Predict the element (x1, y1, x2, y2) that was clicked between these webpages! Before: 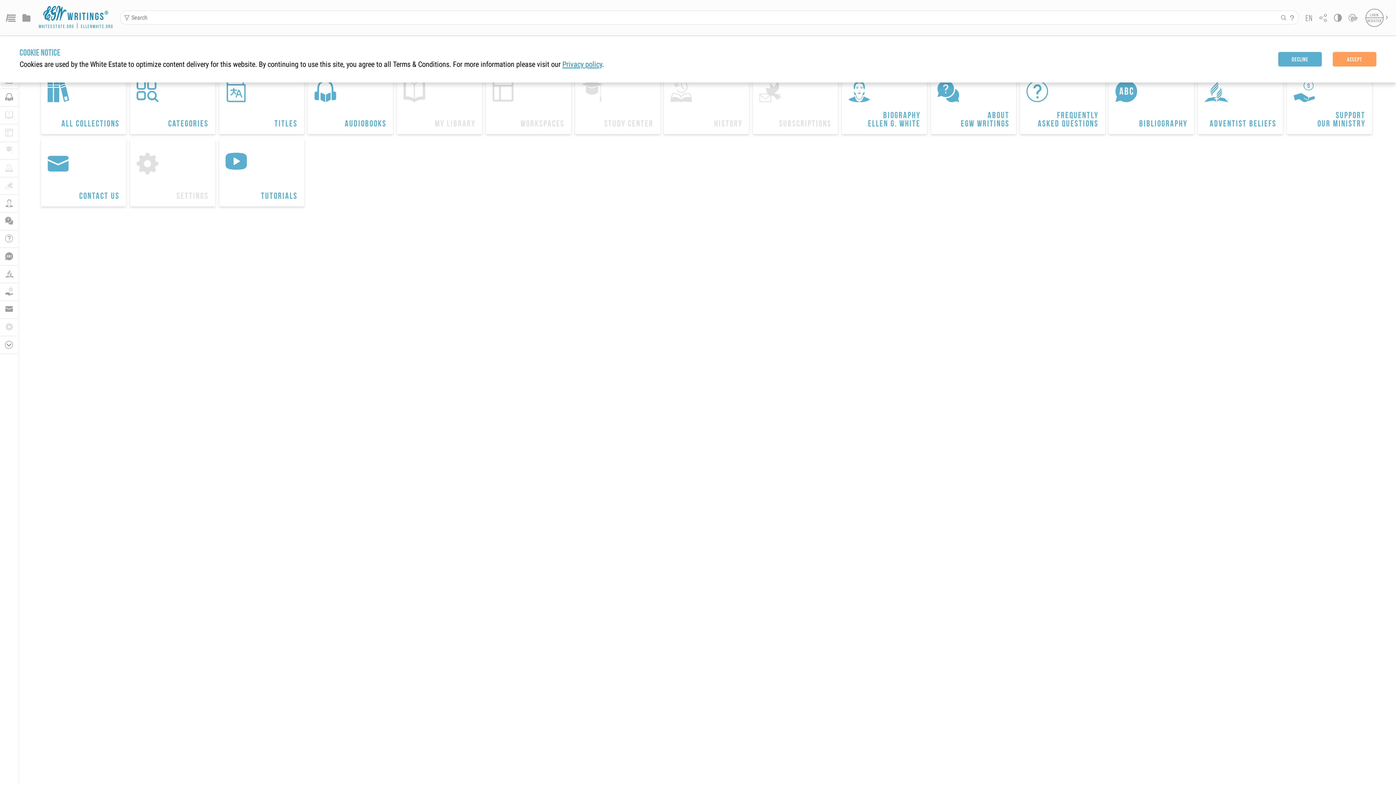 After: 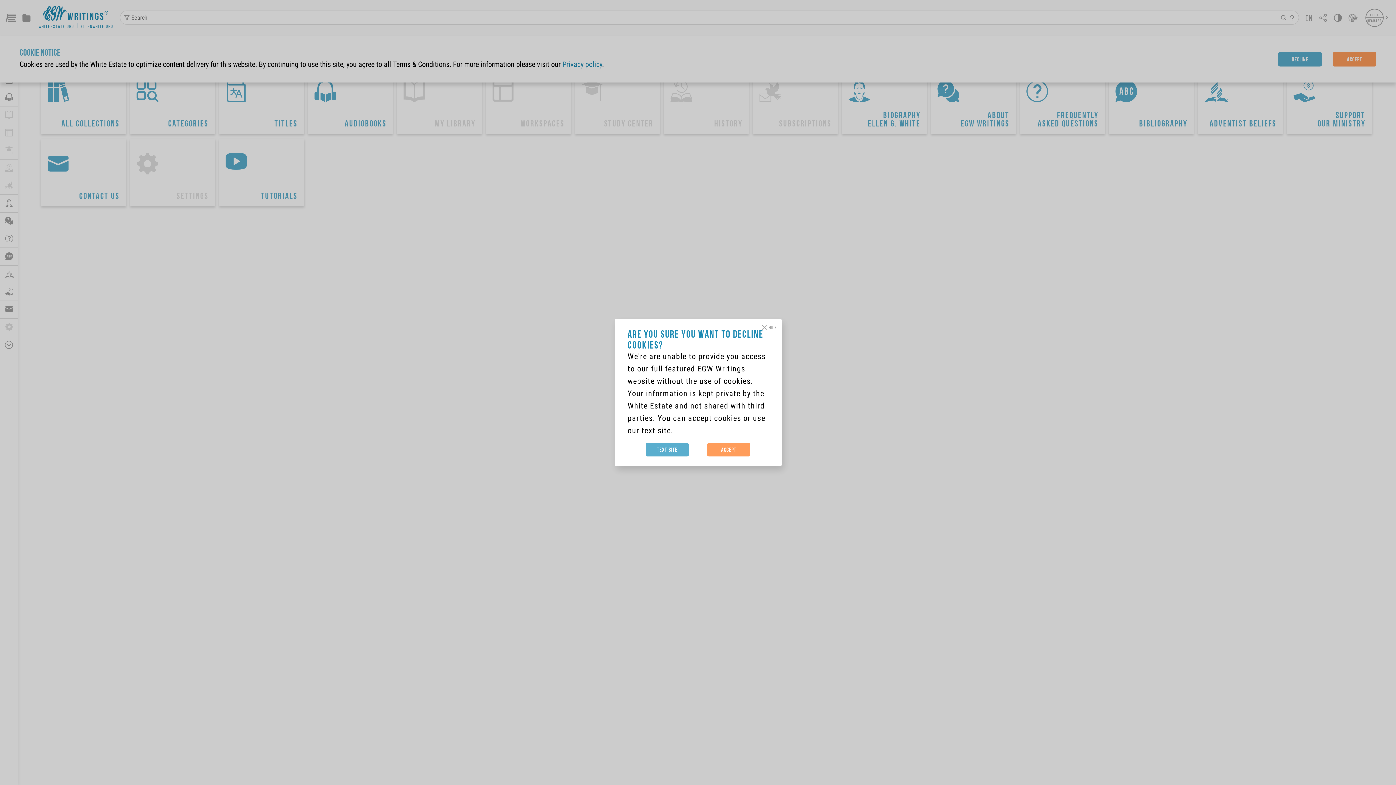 Action: bbox: (1278, 52, 1322, 66) label: Decline